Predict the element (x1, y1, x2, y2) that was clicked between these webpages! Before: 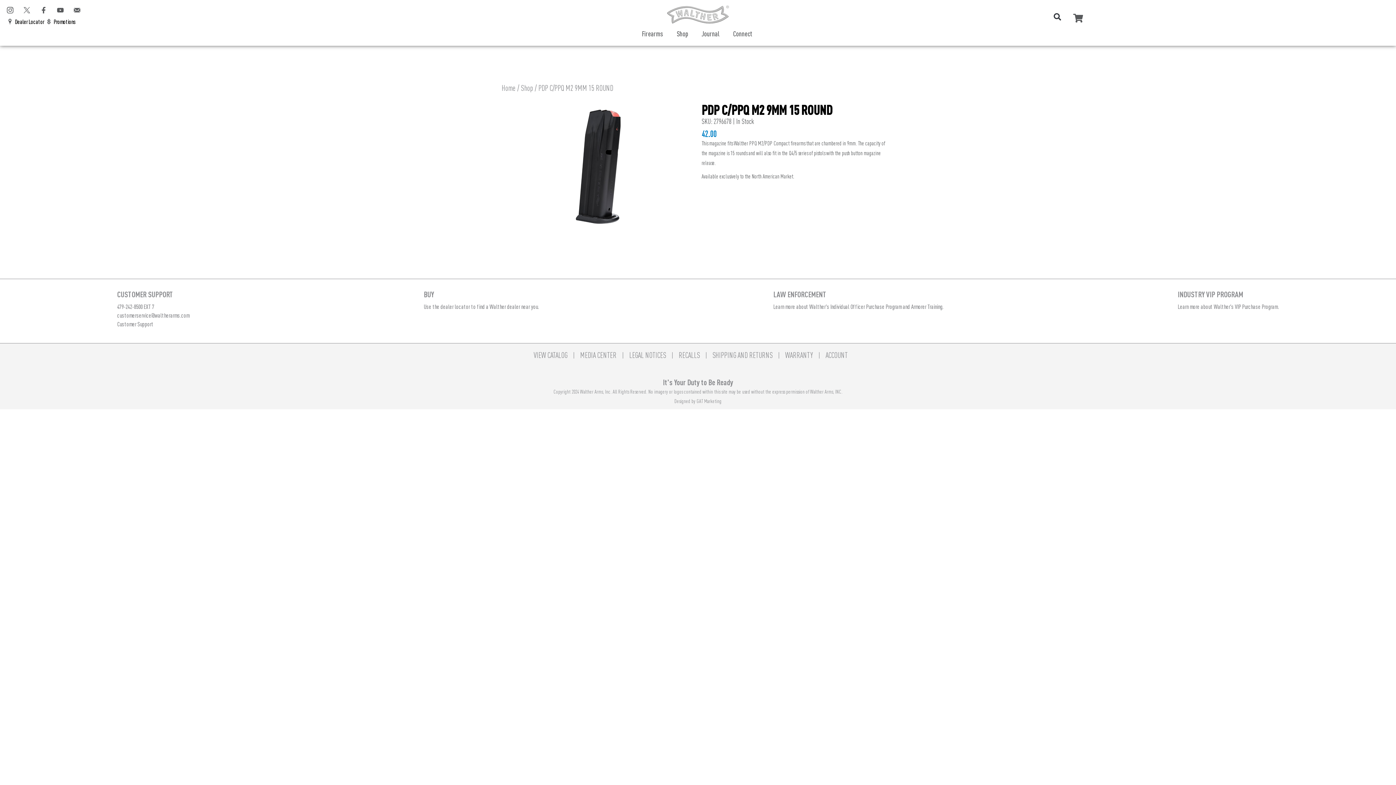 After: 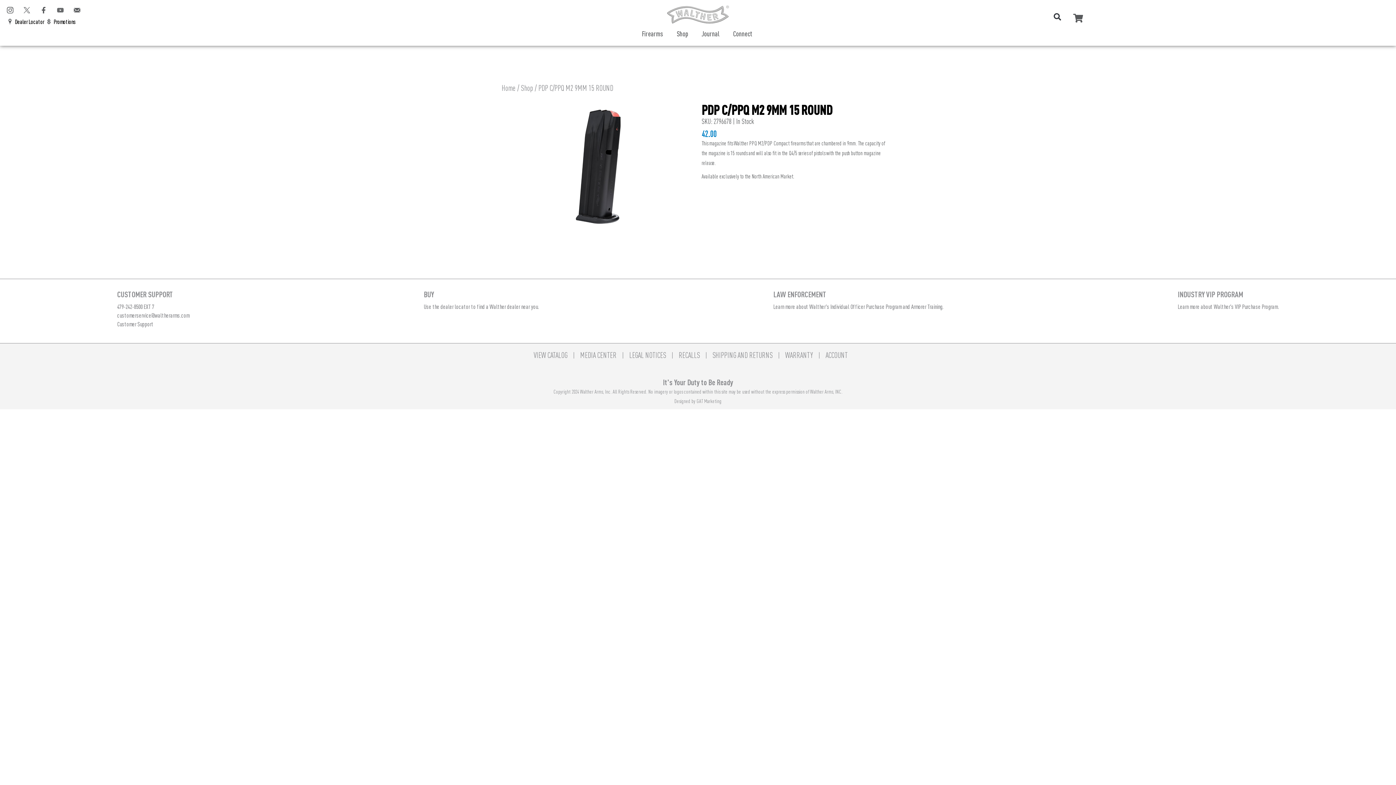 Action: bbox: (53, 3, 66, 16)